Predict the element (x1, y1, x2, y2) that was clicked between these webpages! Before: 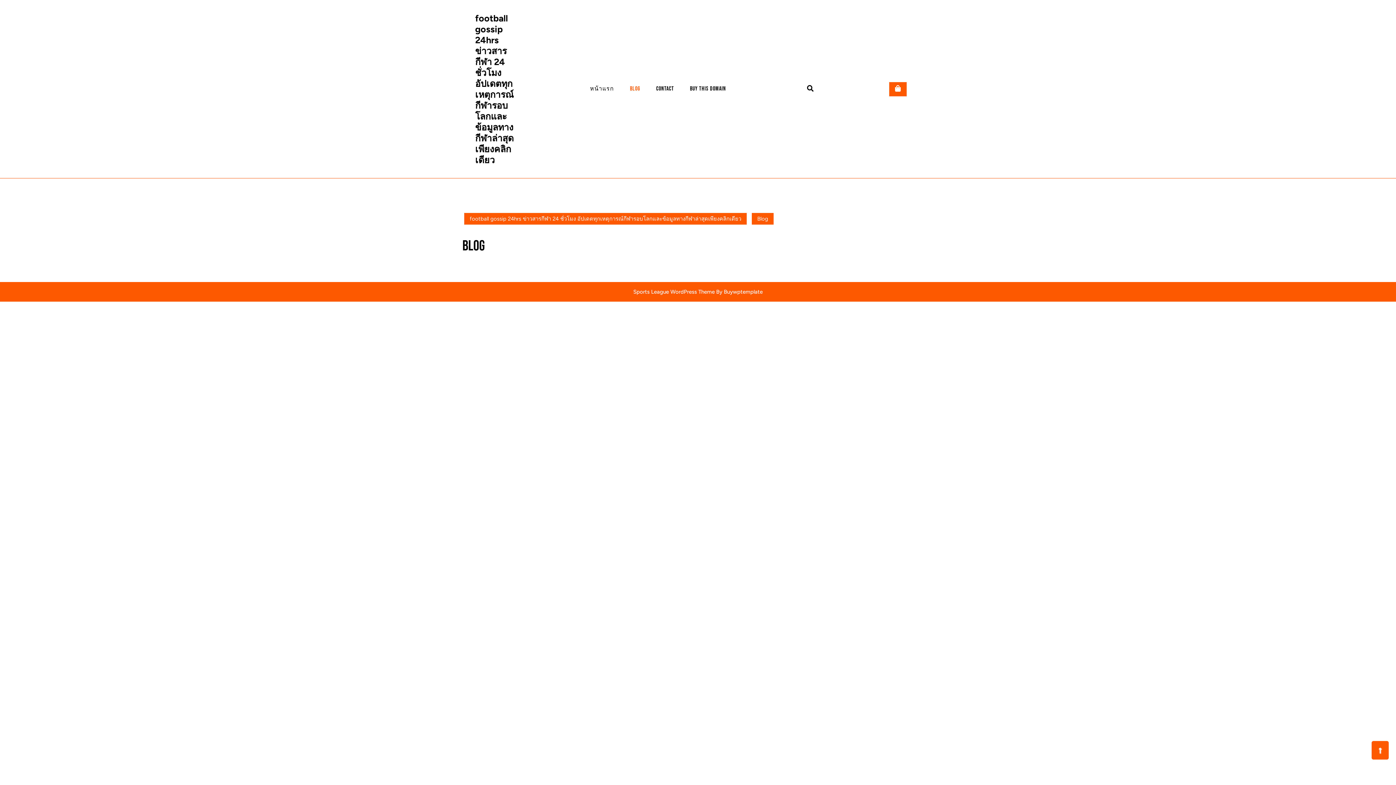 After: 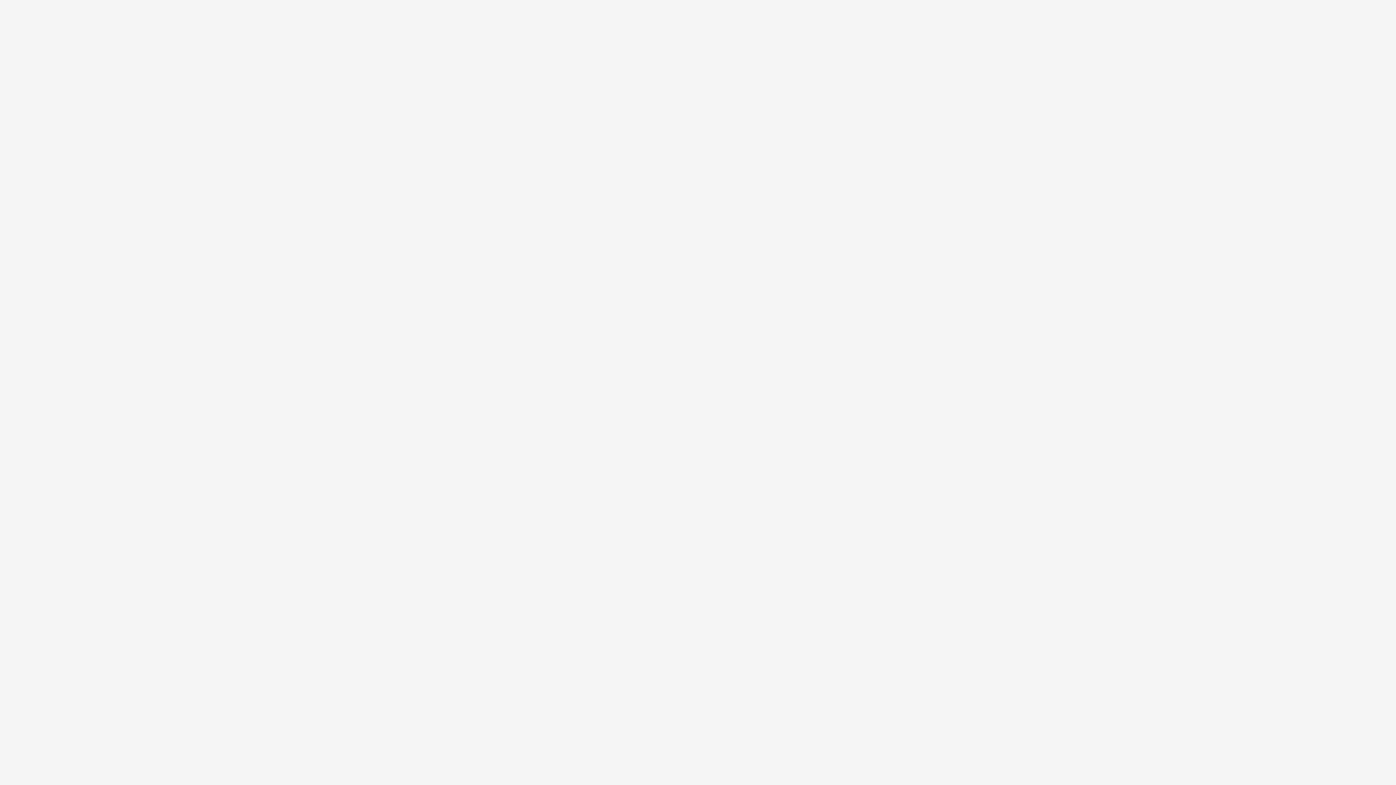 Action: bbox: (682, 81, 733, 96) label: BUY THIS DOMAIN